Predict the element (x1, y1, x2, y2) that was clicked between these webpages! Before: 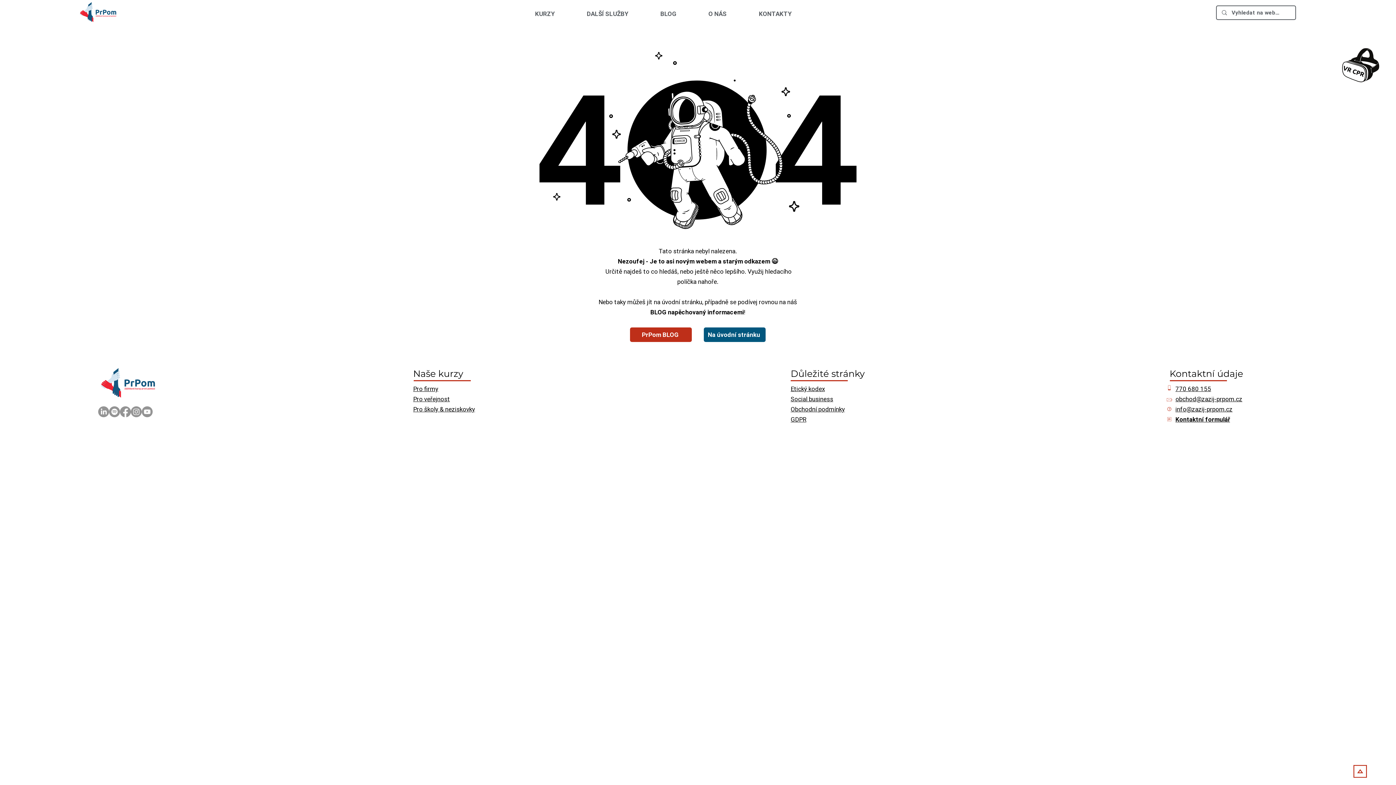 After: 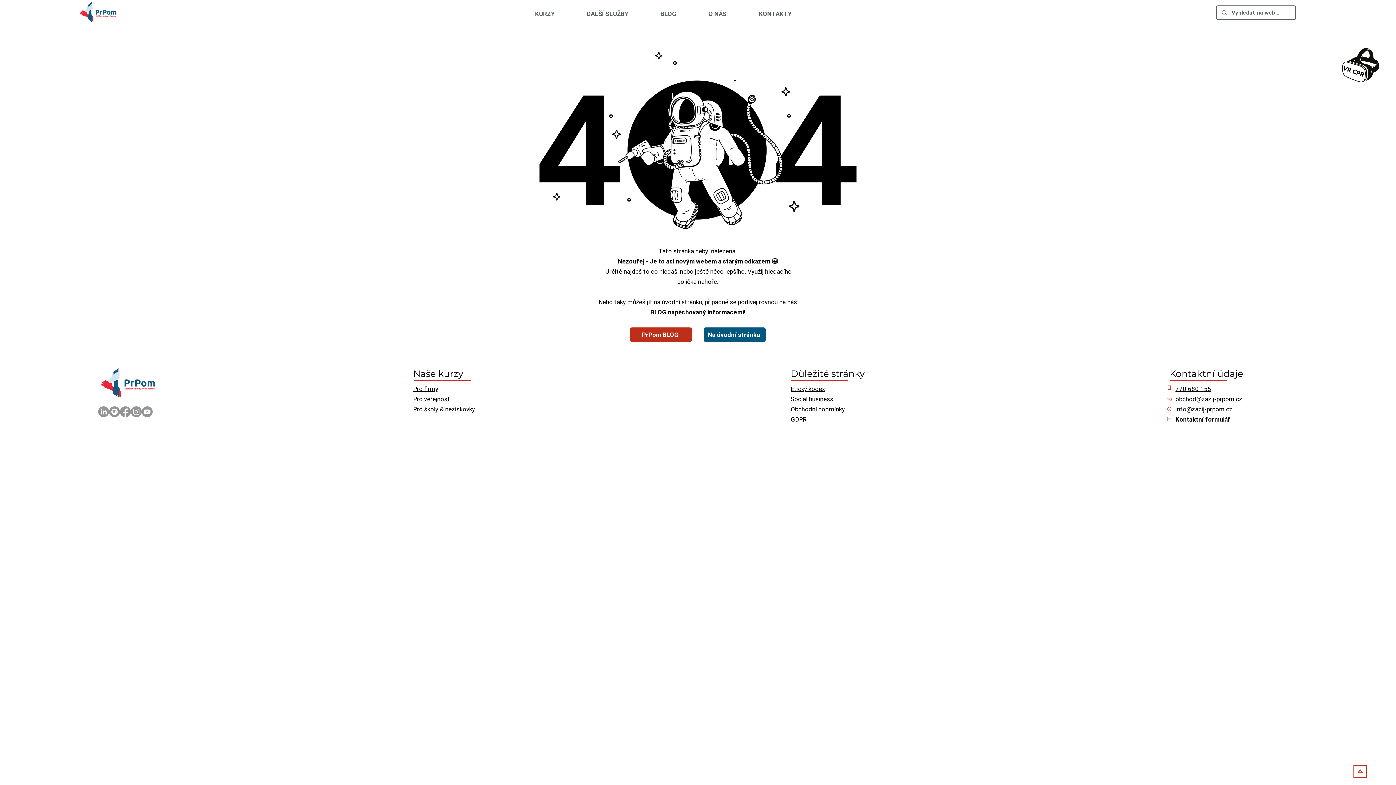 Action: bbox: (98, 406, 109, 417)